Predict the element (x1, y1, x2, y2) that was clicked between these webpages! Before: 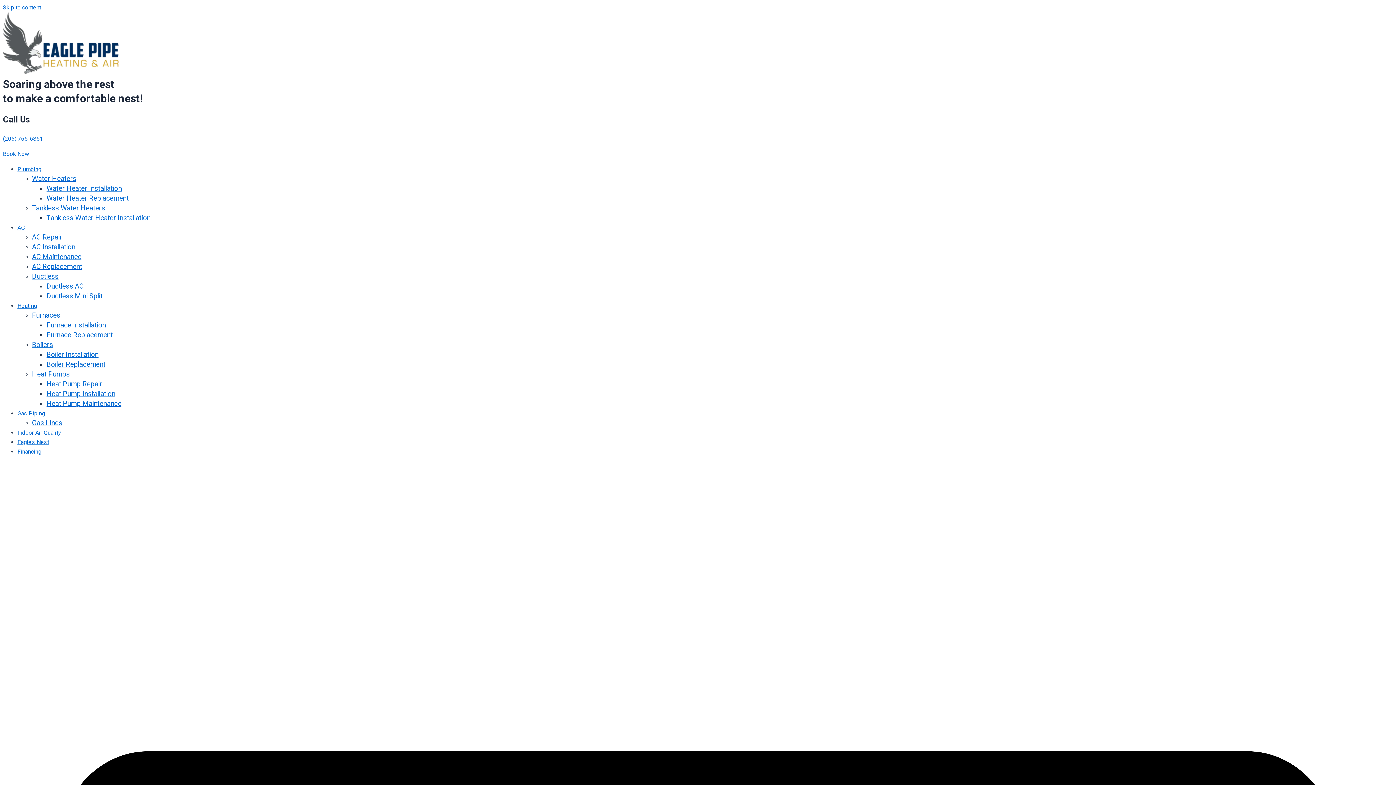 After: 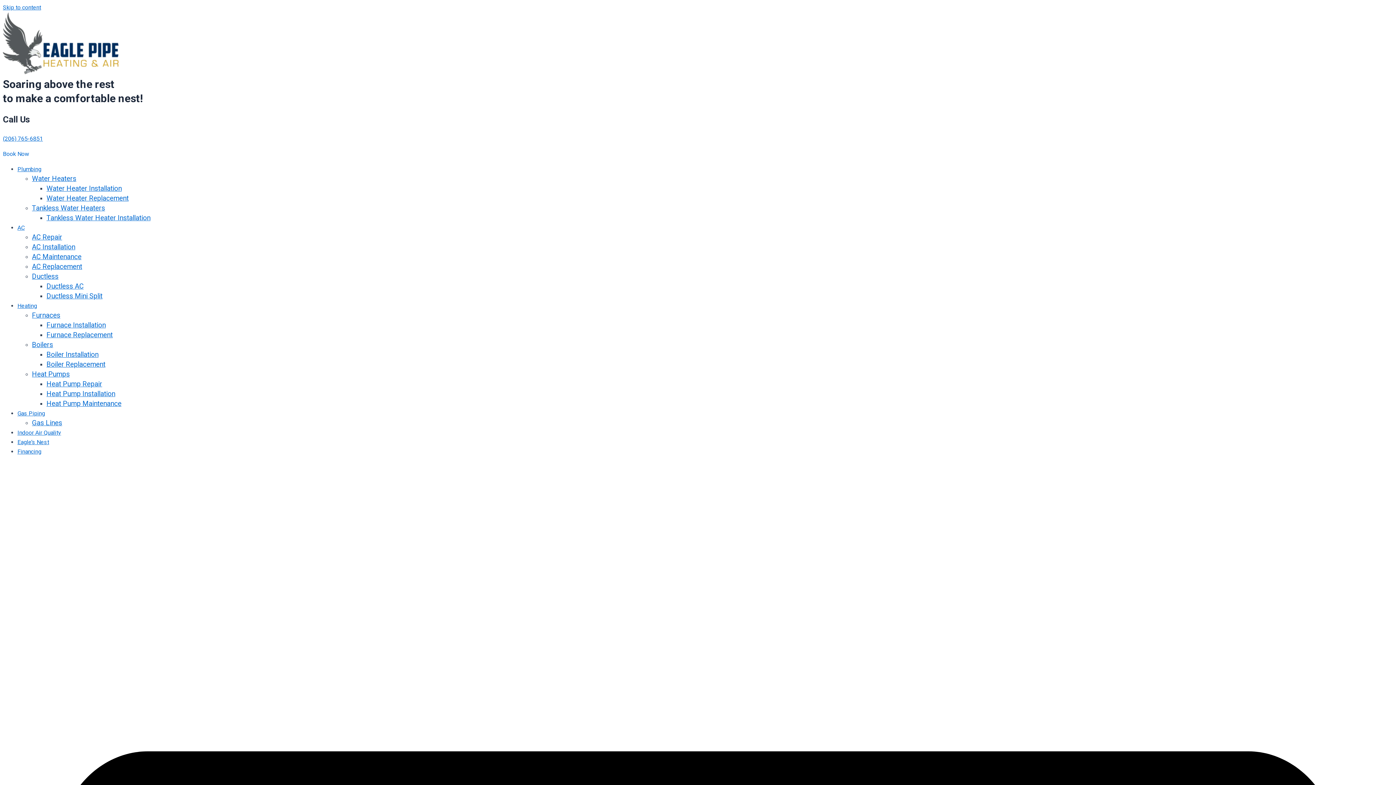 Action: bbox: (32, 204, 105, 212) label: Tankless Water Heaters